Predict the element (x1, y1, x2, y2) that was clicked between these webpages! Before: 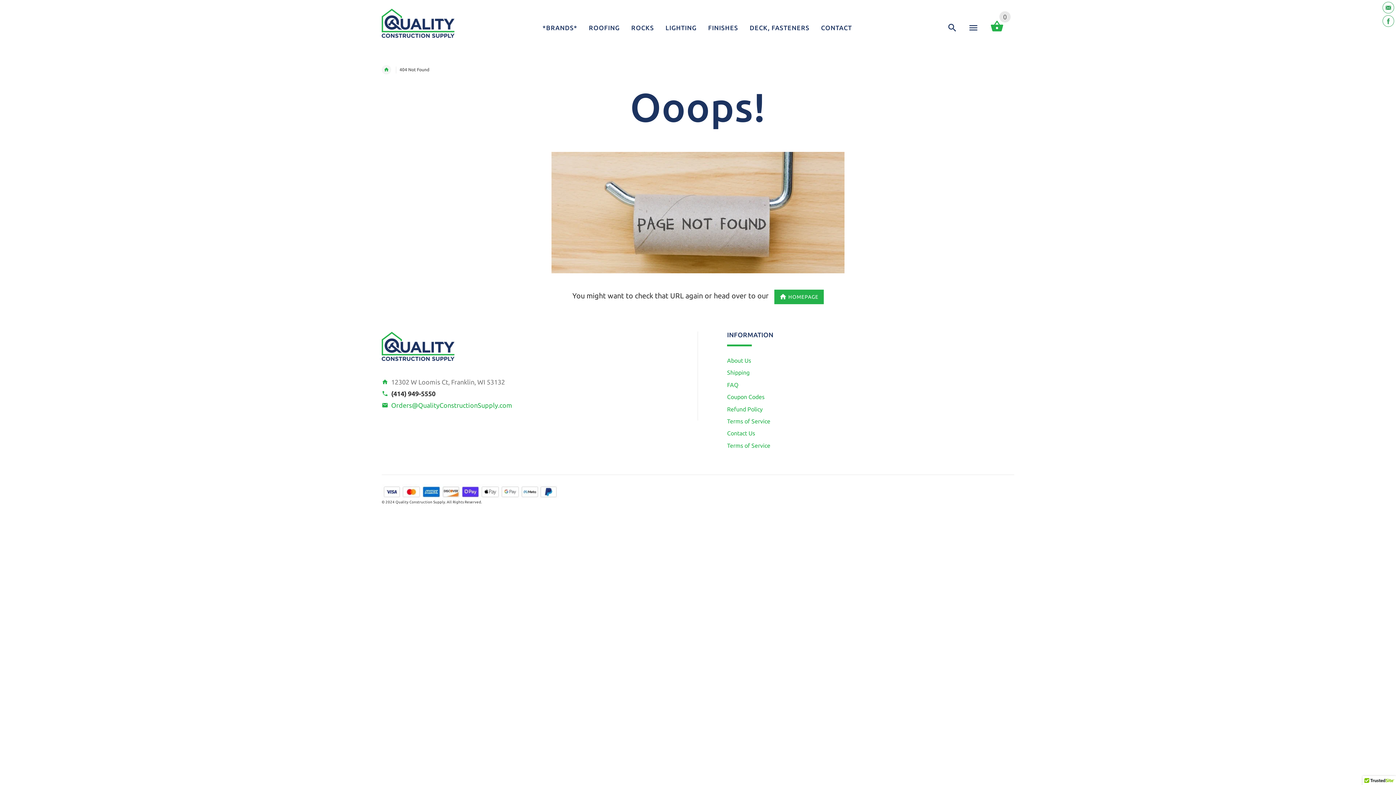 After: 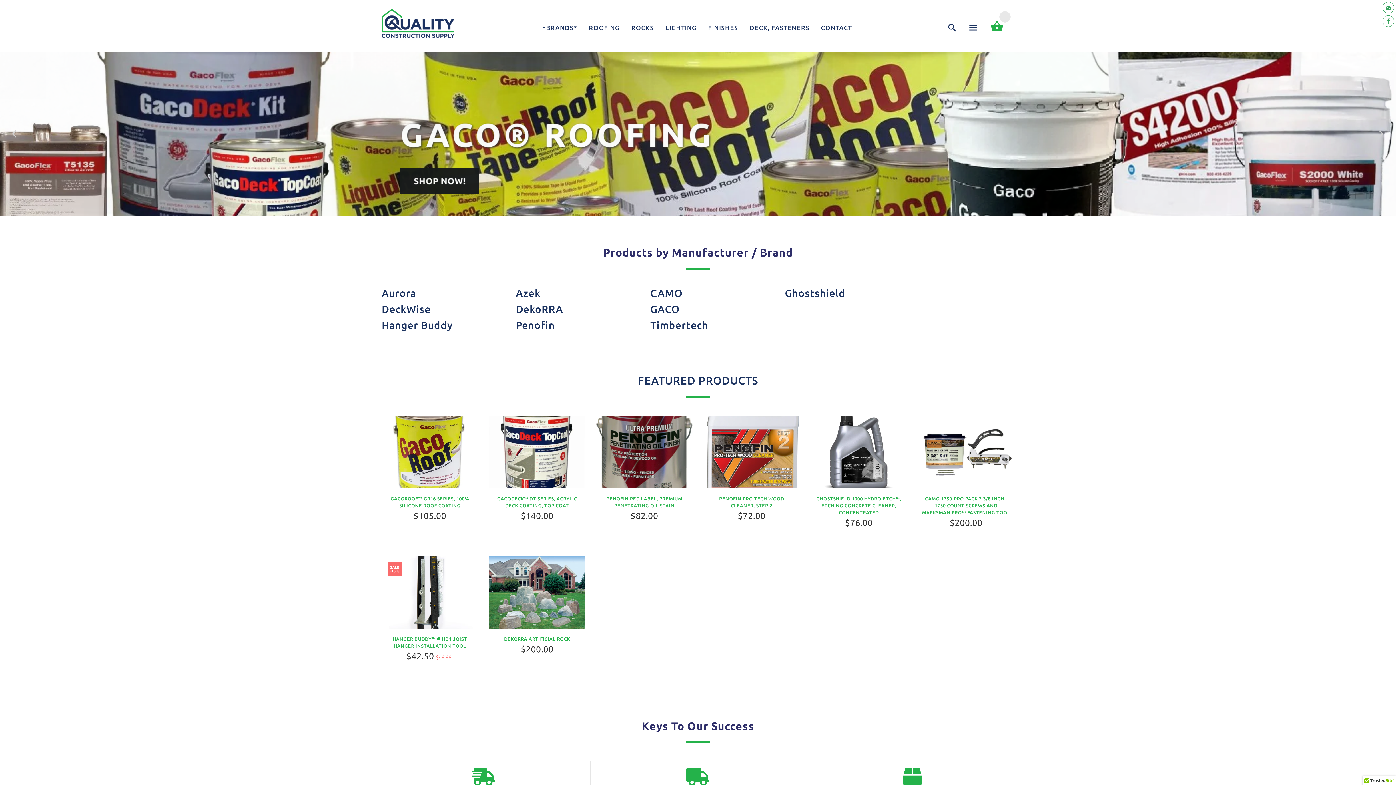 Action: bbox: (774, 289, 823, 304) label: HOMEPAGE